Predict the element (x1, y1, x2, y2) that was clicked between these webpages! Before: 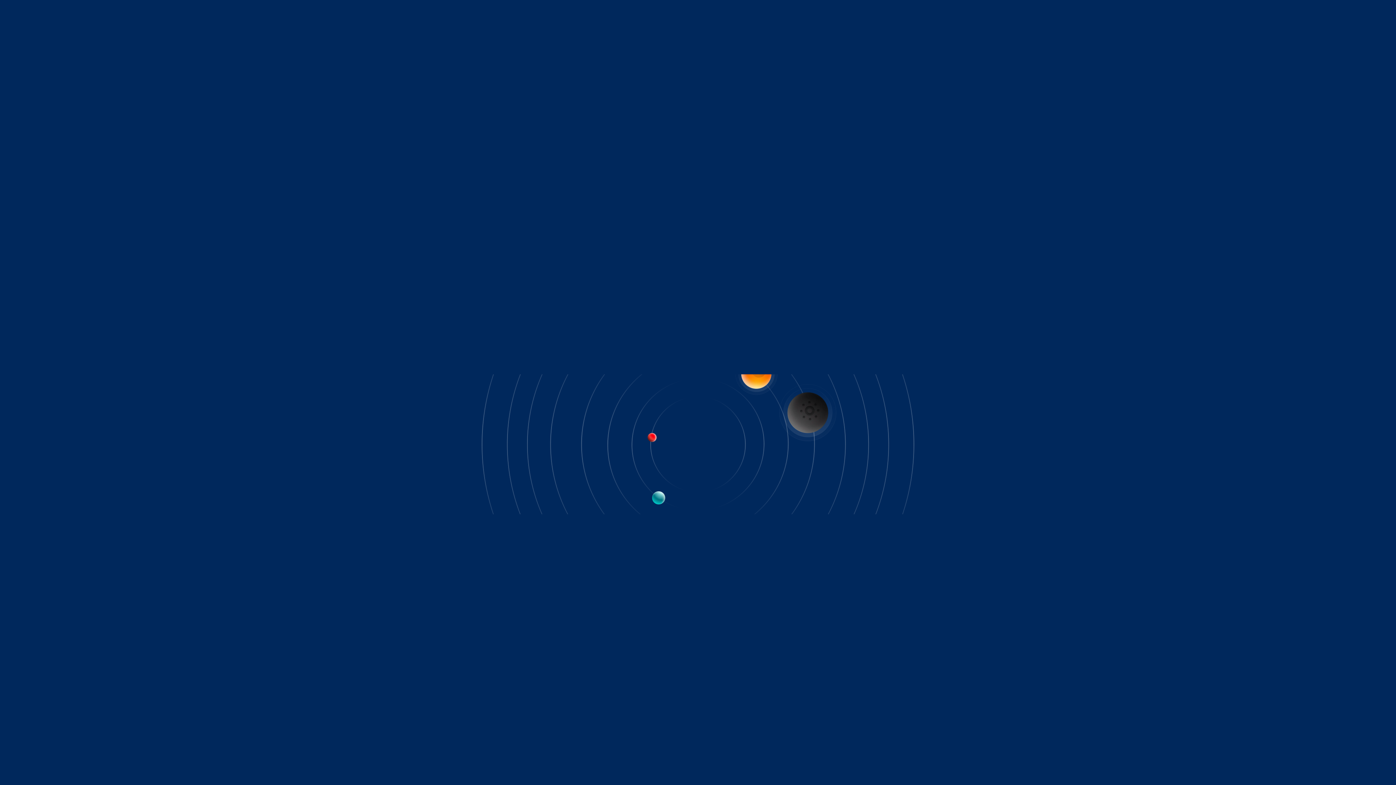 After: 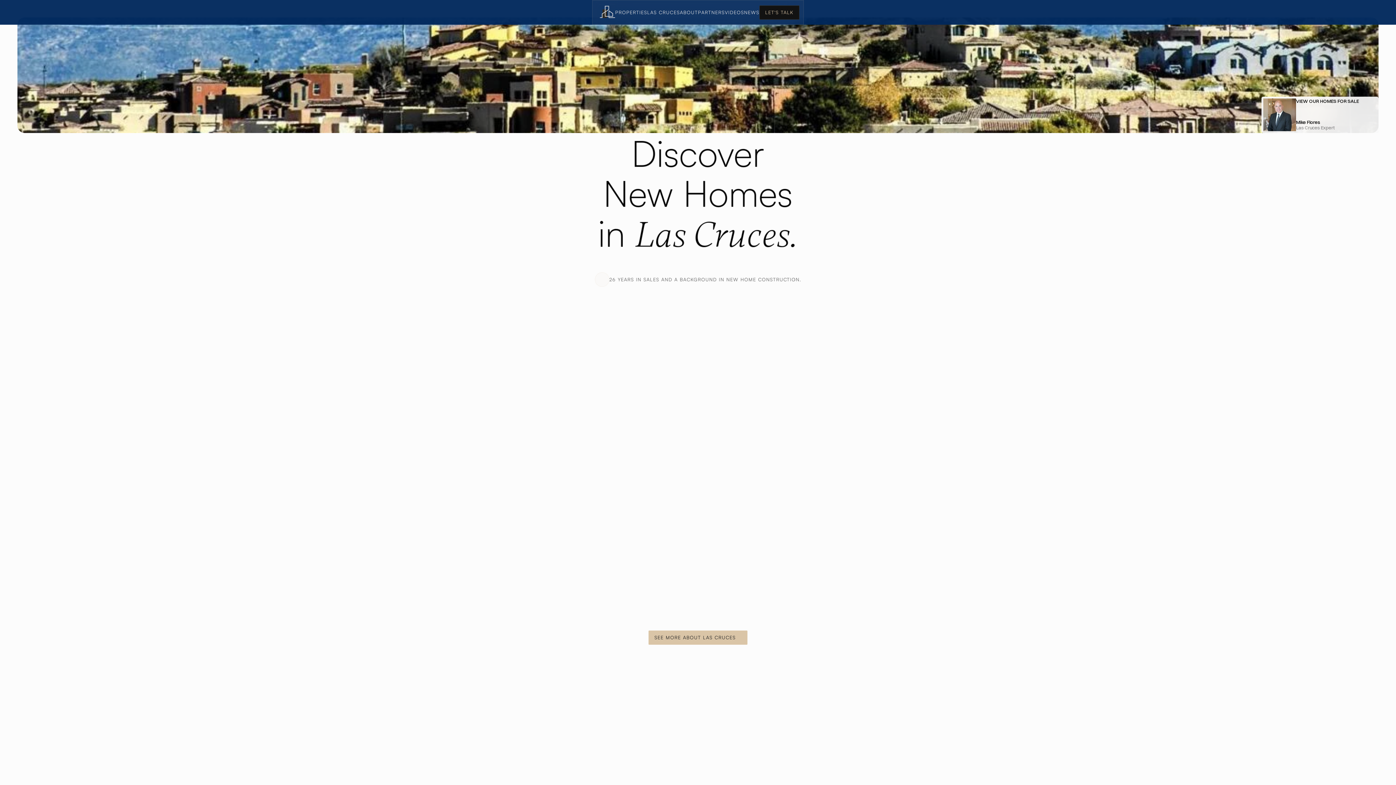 Action: bbox: (664, 335, 731, 349) label: BACK TO HOMEPAGE